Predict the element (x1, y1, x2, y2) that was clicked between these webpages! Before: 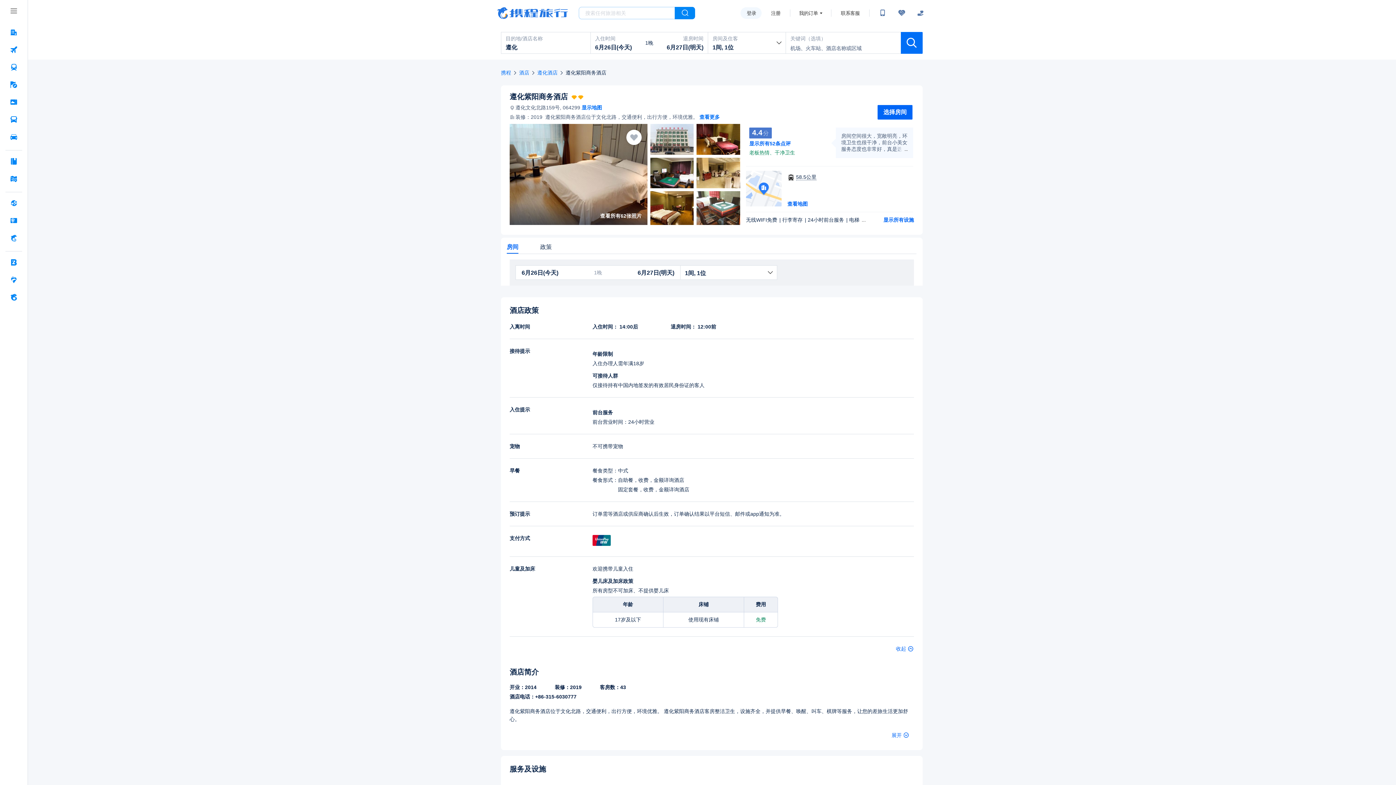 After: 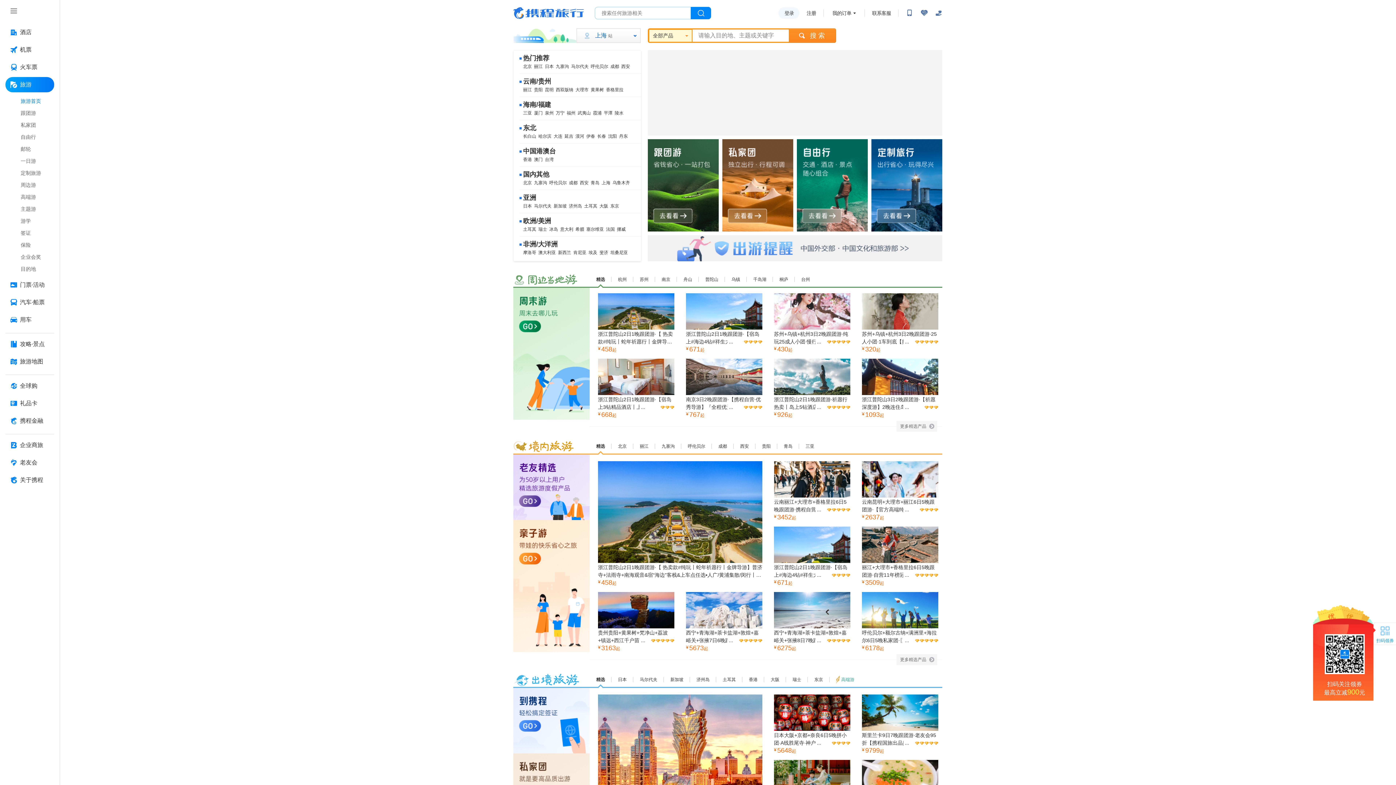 Action: label: 旅游 按回车键打开菜单 bbox: (5, 77, 22, 92)